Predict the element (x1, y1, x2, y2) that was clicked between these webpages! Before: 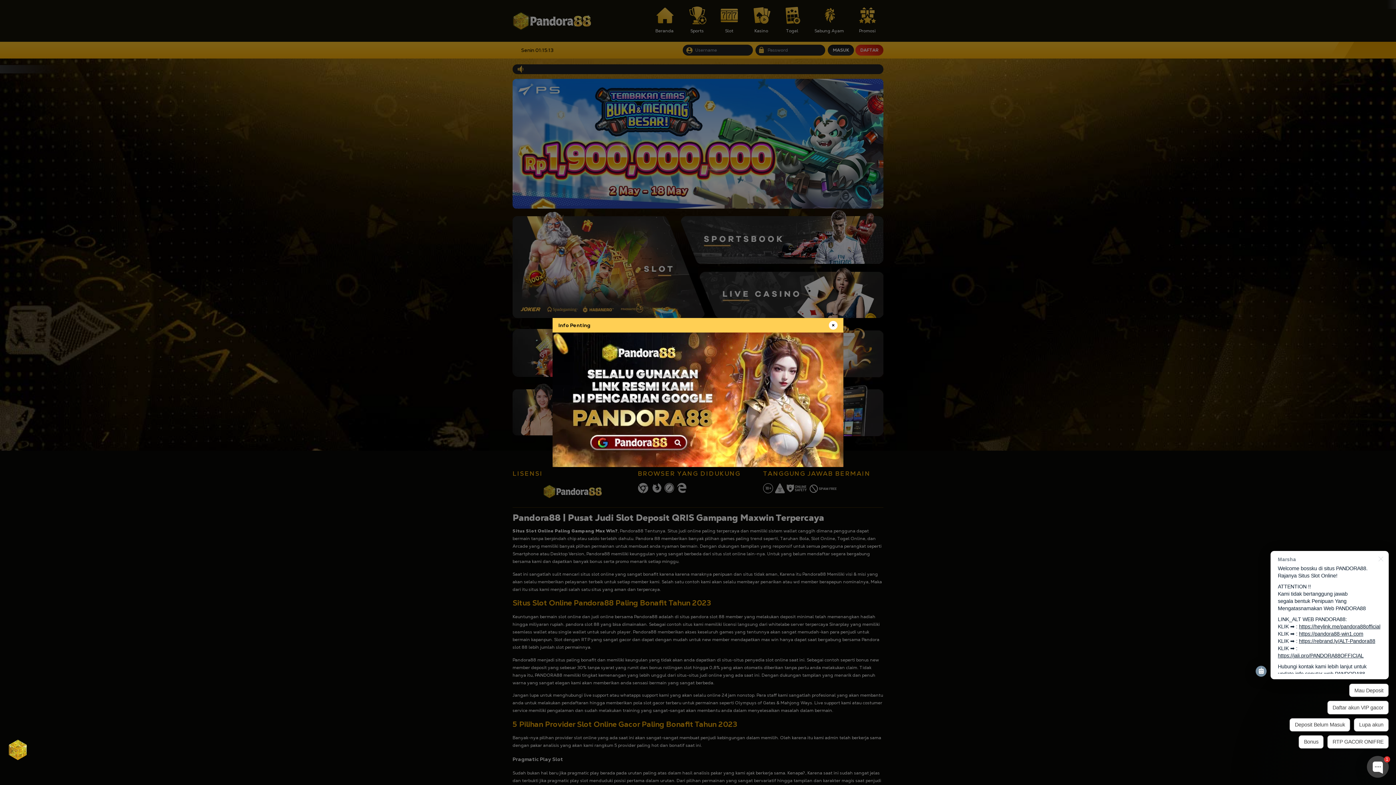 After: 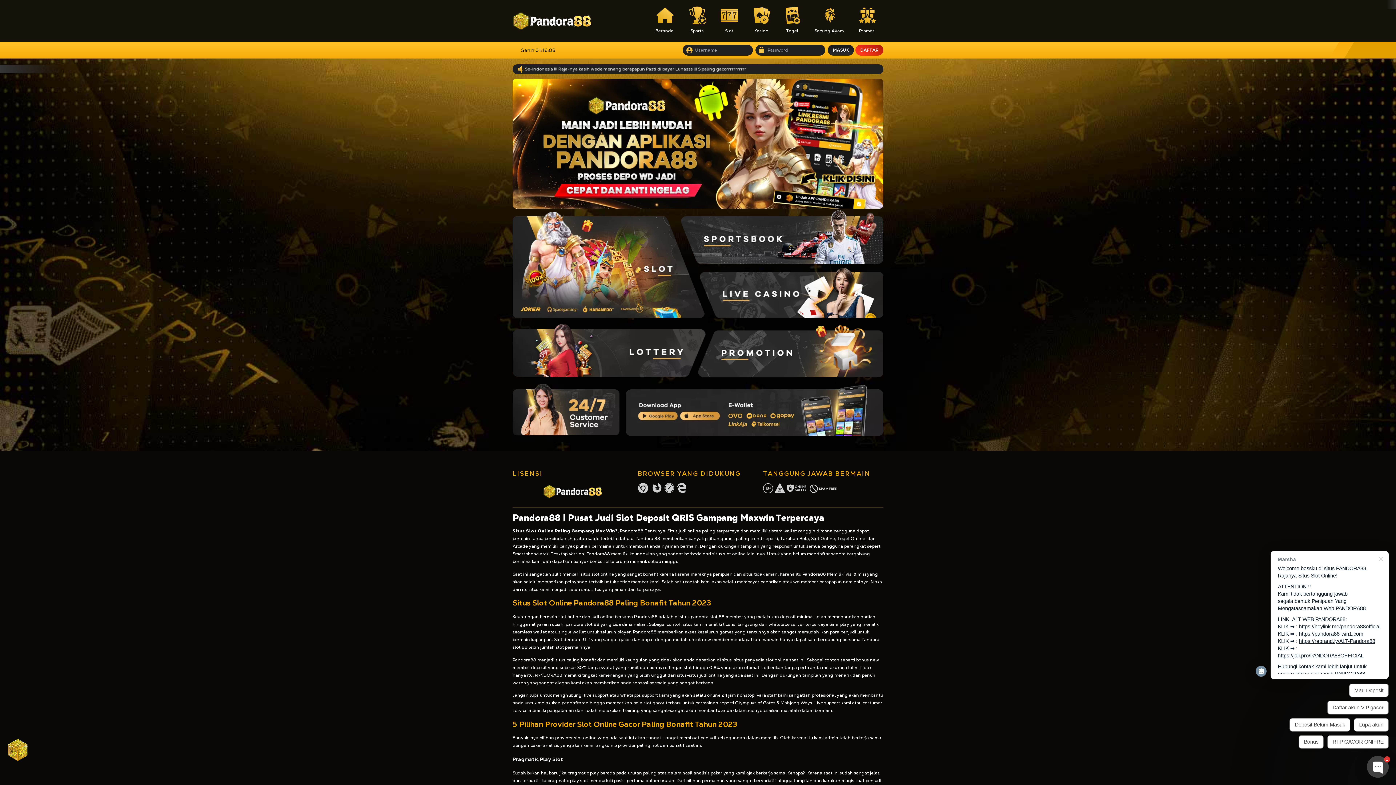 Action: bbox: (829, 321, 837, 329)